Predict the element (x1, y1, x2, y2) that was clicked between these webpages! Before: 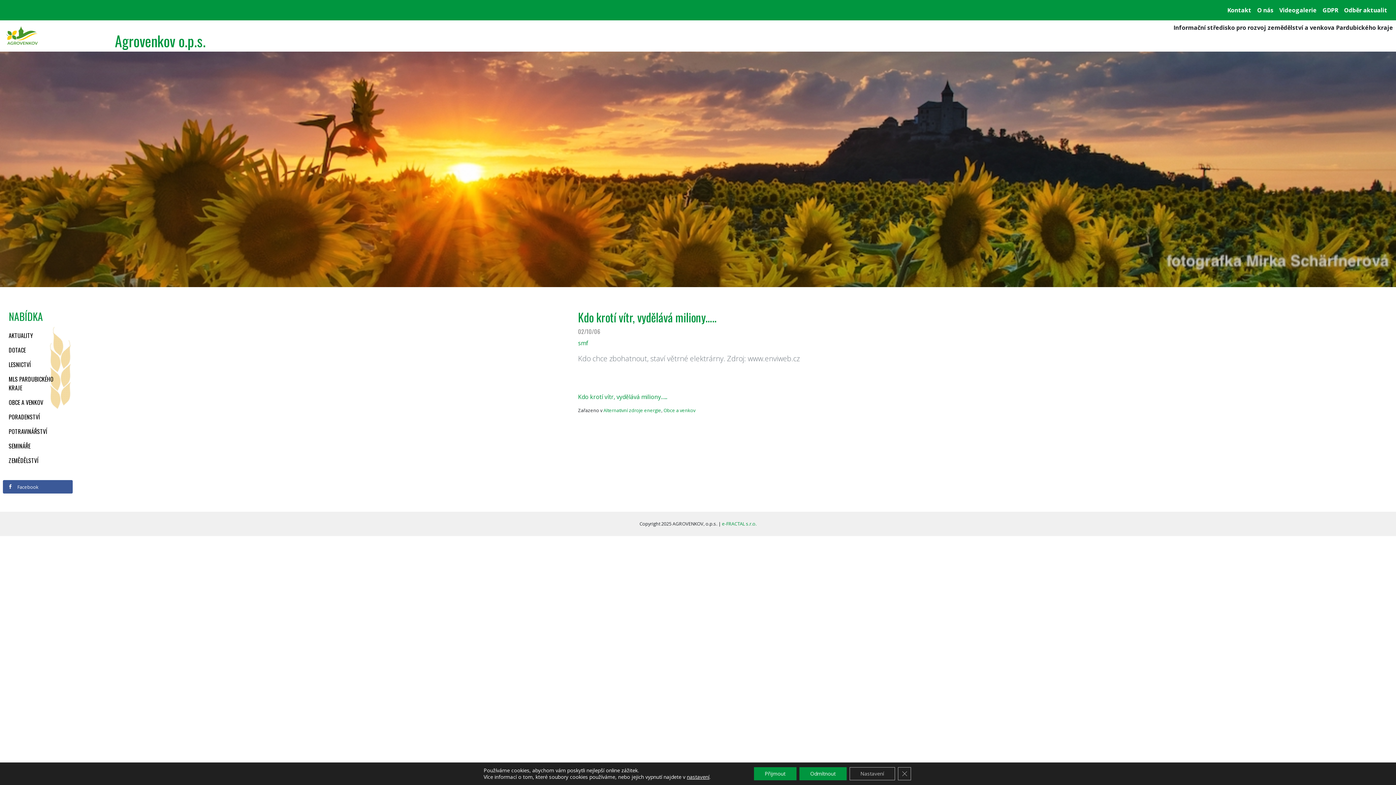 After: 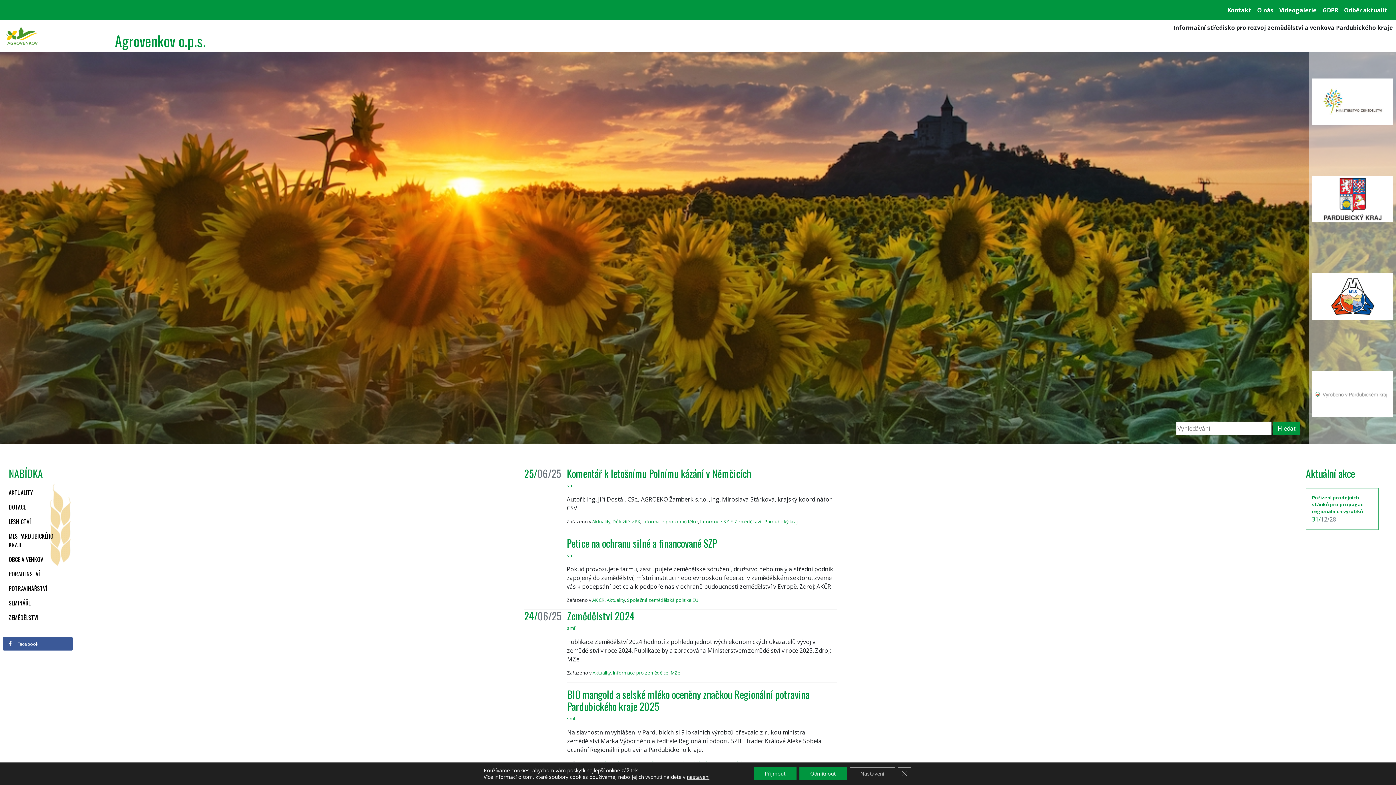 Action: bbox: (2, 23, 112, 48)